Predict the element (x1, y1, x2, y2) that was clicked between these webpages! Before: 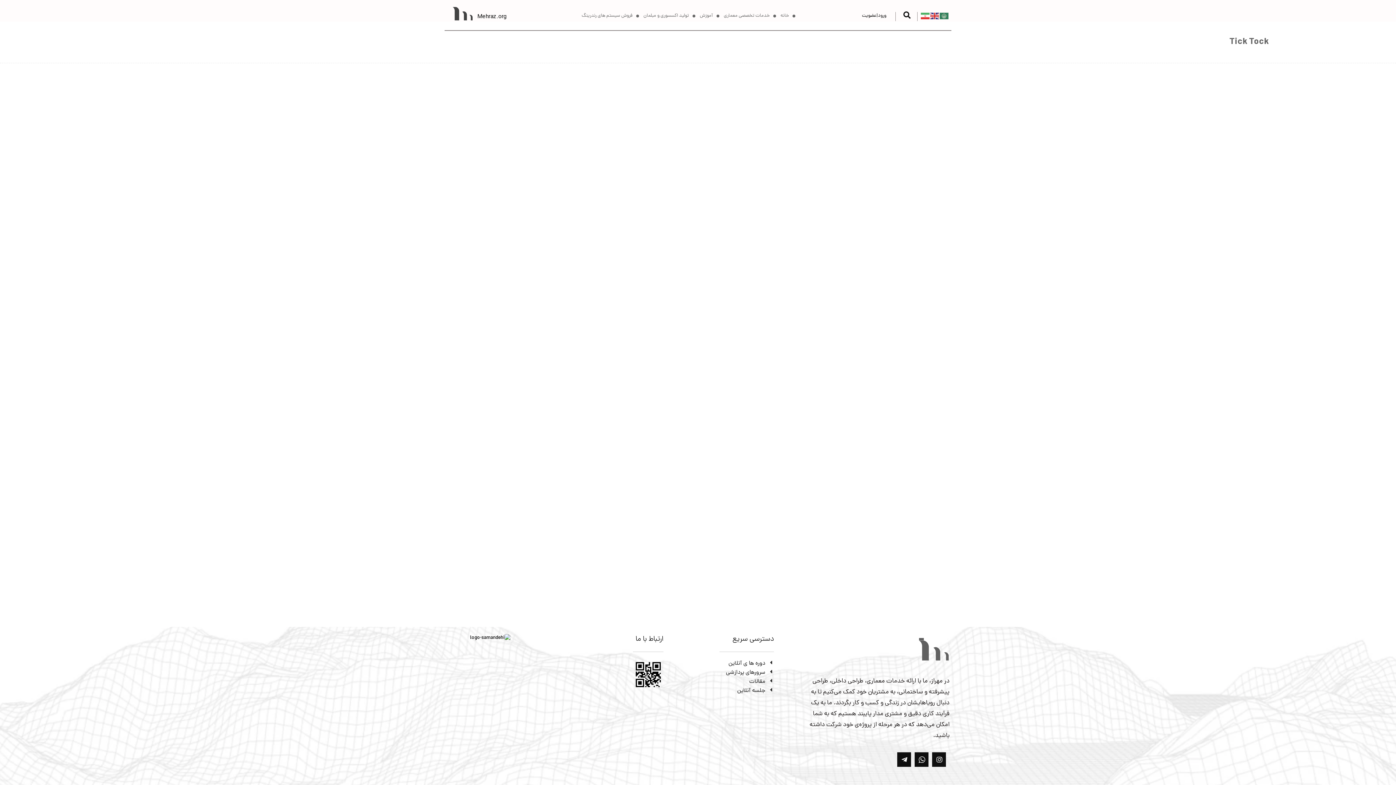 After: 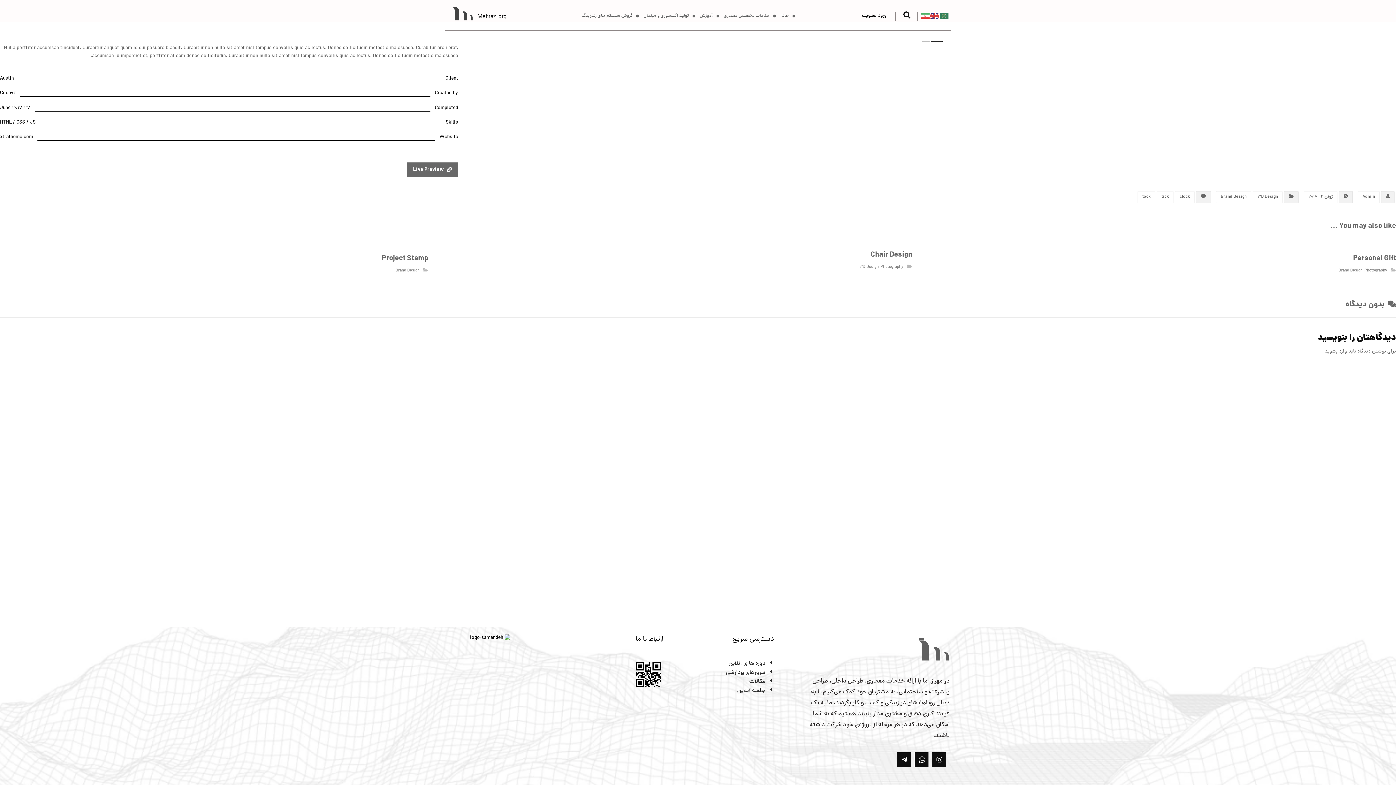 Action: bbox: (0, 36, 1396, 48) label: Tick Tock